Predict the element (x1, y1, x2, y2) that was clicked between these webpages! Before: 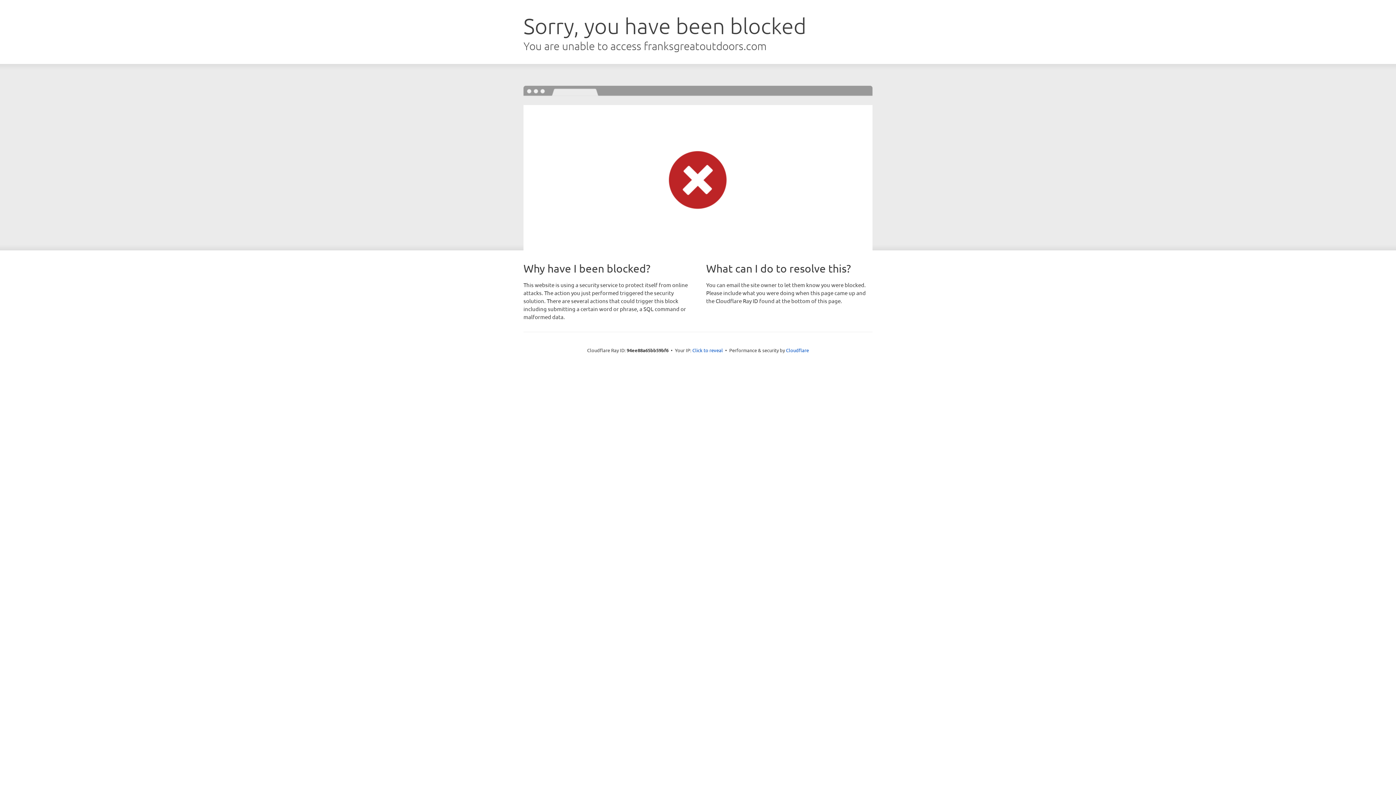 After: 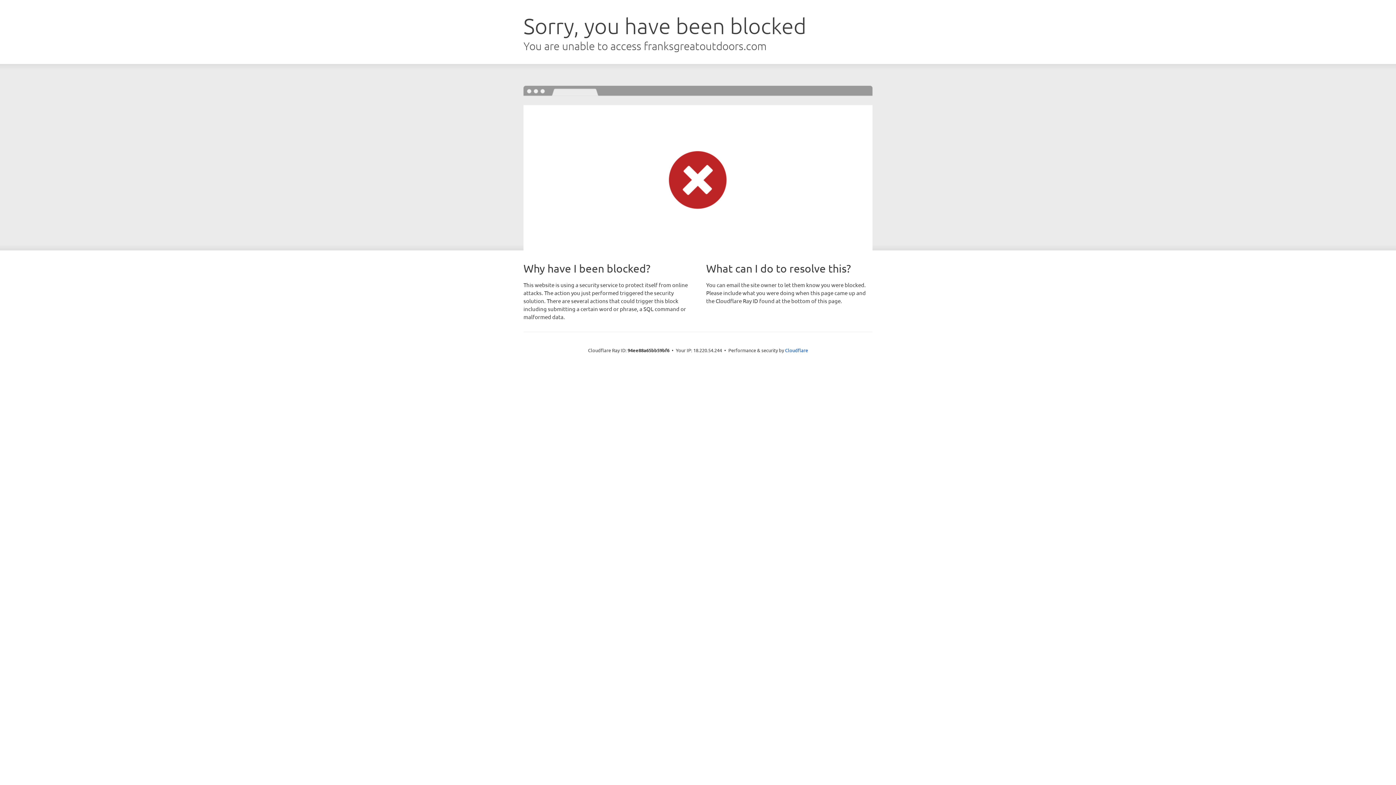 Action: label: Click to reveal bbox: (692, 346, 723, 353)